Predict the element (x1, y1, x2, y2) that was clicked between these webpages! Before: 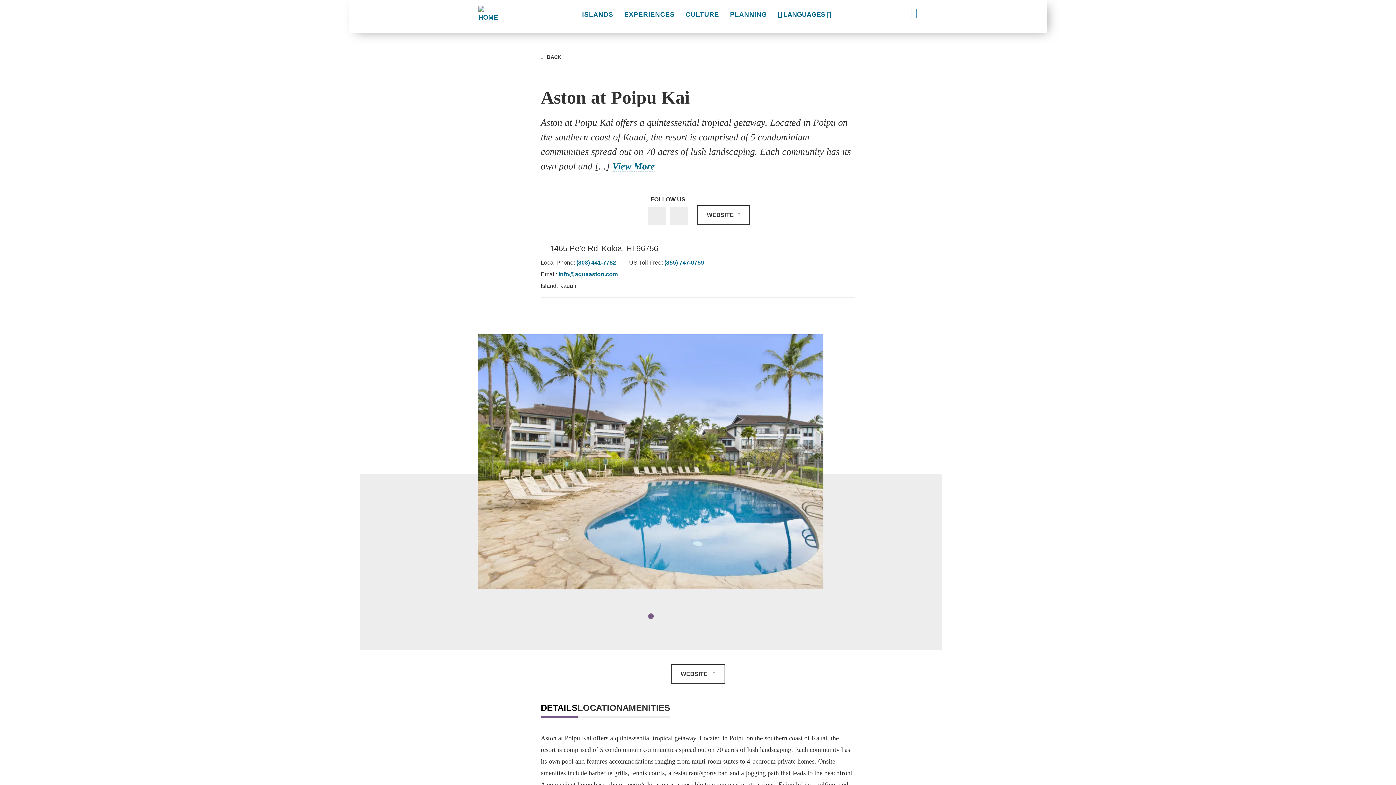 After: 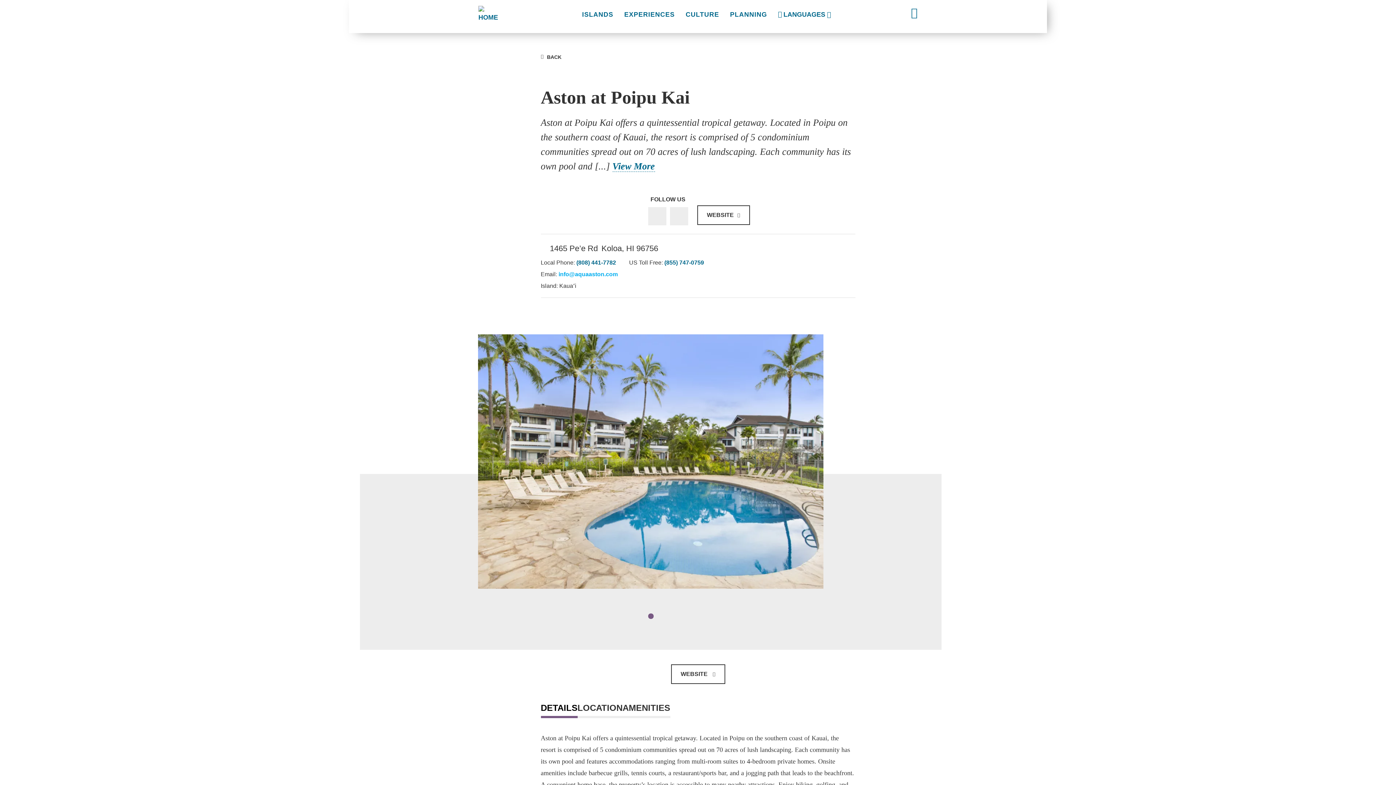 Action: label: info@aquaaston.com bbox: (558, 271, 621, 277)